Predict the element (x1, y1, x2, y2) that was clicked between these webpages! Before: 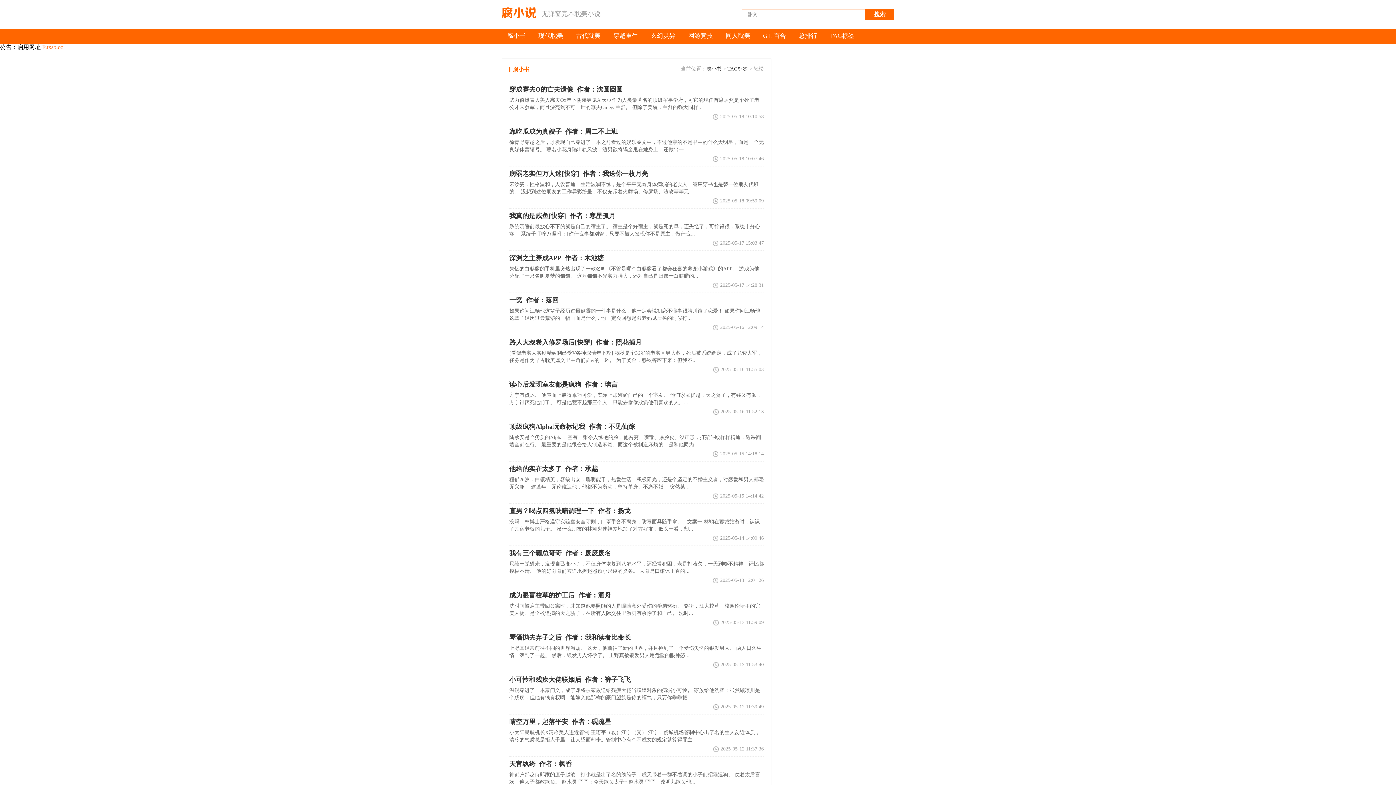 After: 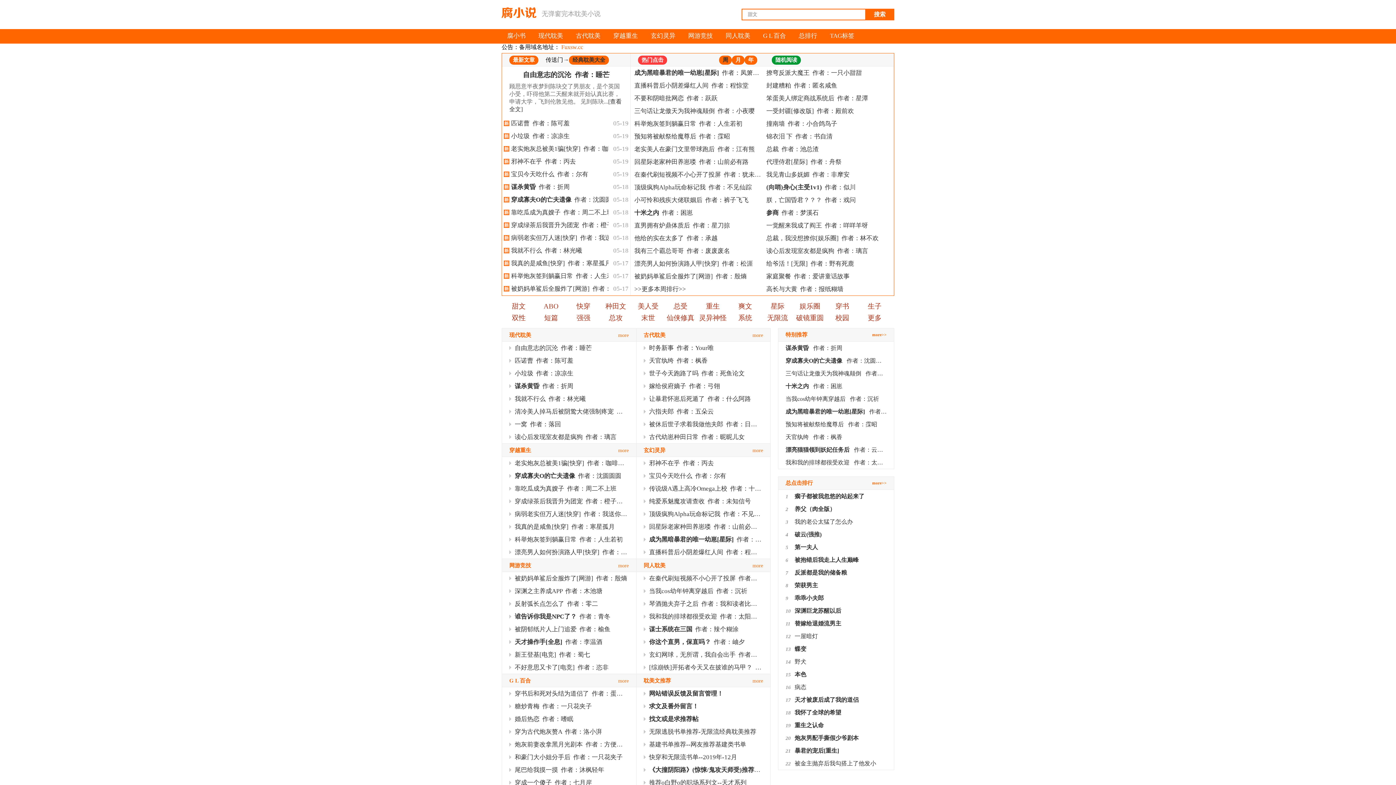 Action: label: 腐小书 bbox: (507, 32, 525, 39)